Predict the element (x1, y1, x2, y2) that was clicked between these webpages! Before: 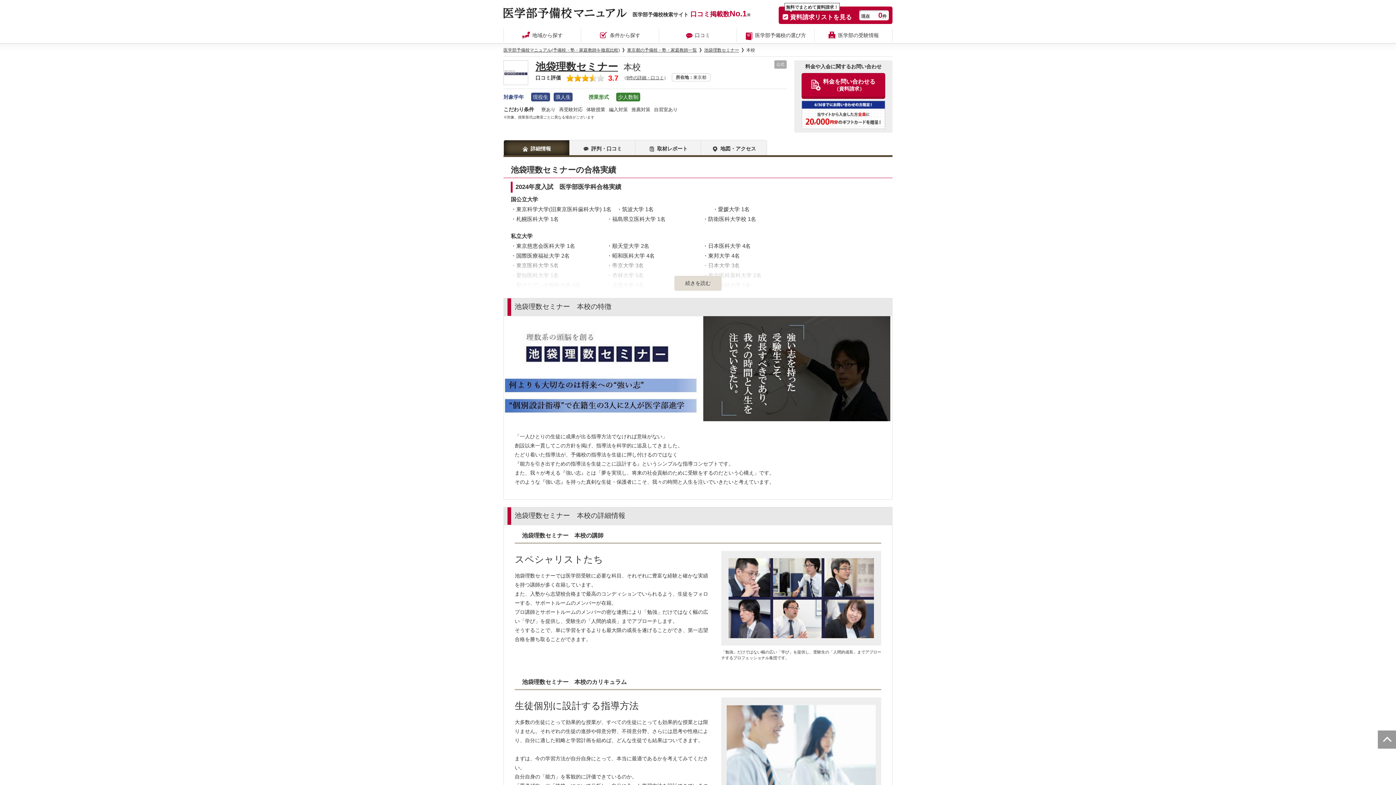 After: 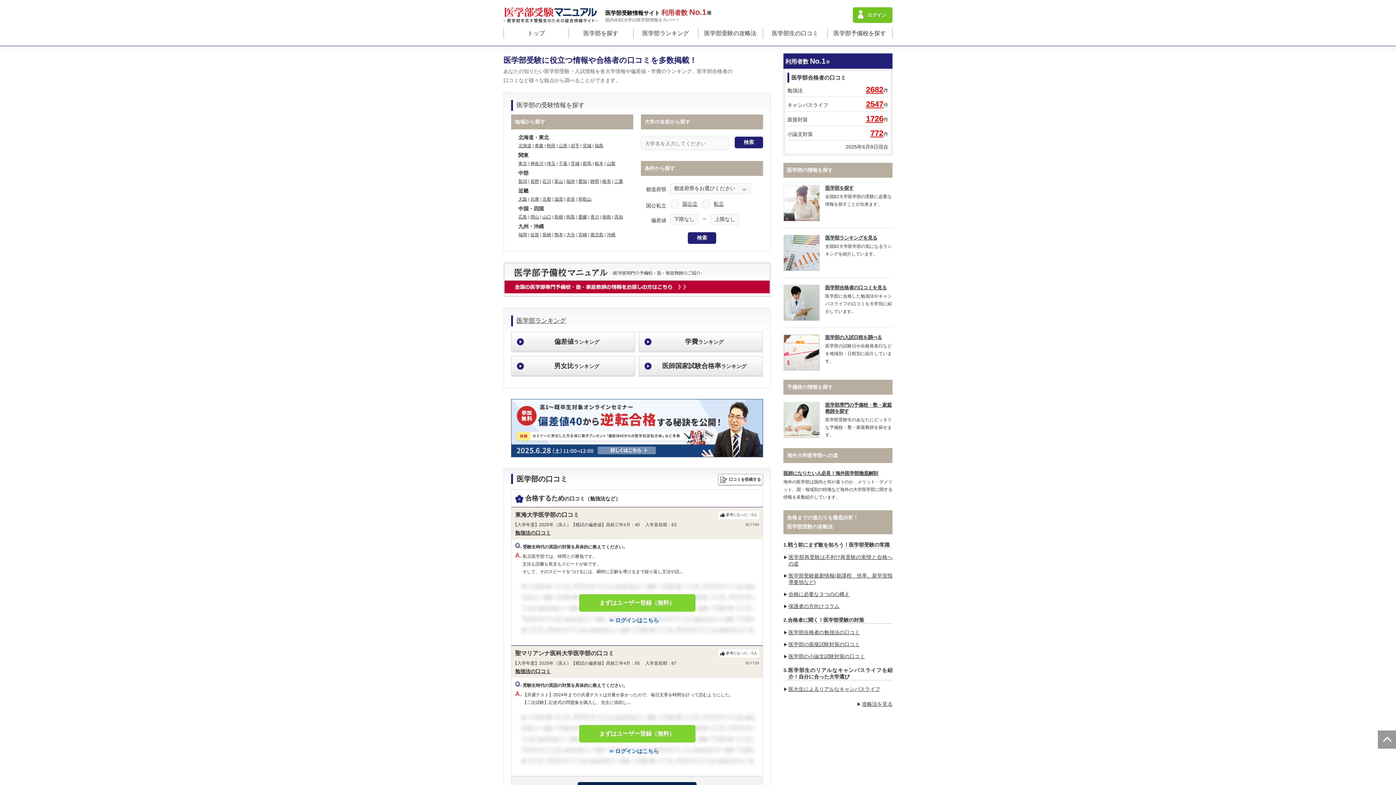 Action: bbox: (814, 28, 892, 42) label: 医学部の受験情報